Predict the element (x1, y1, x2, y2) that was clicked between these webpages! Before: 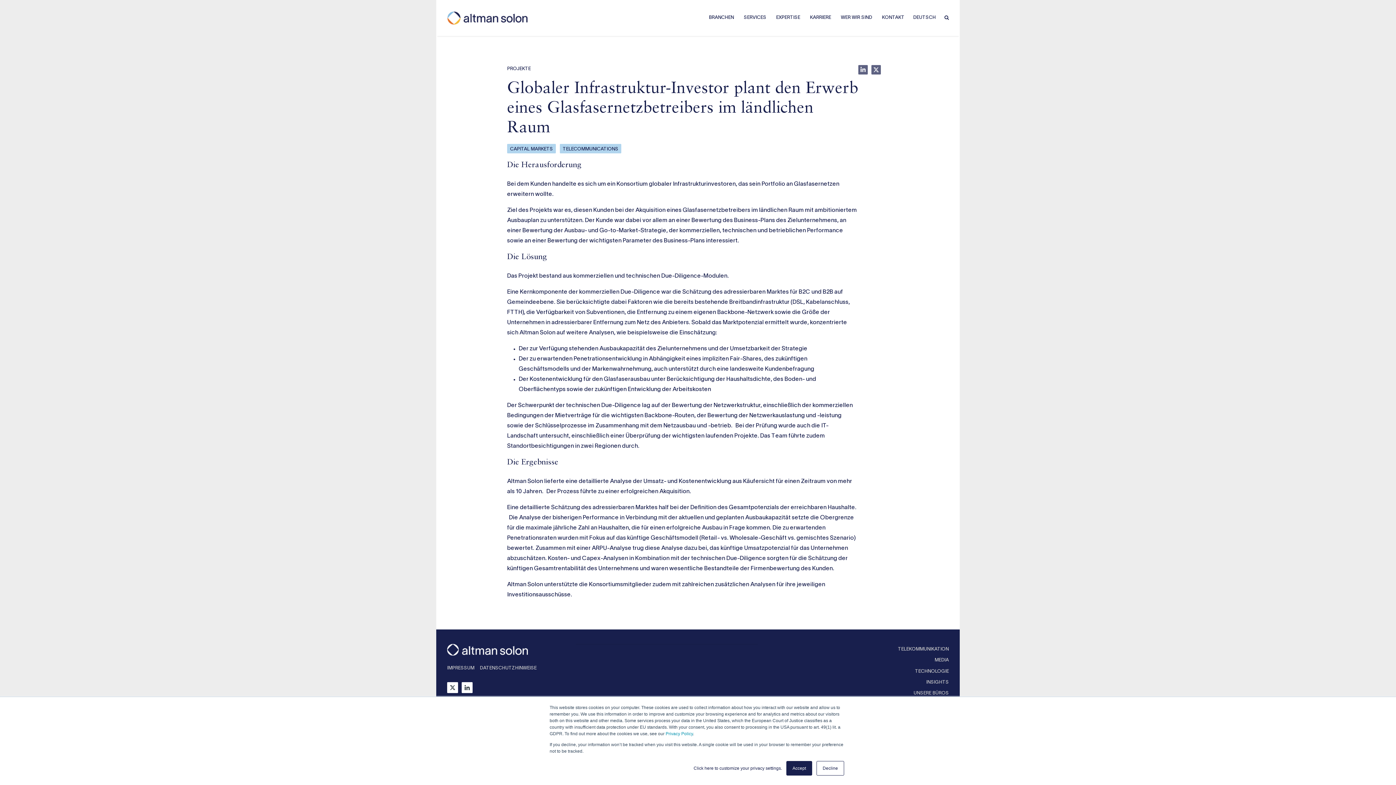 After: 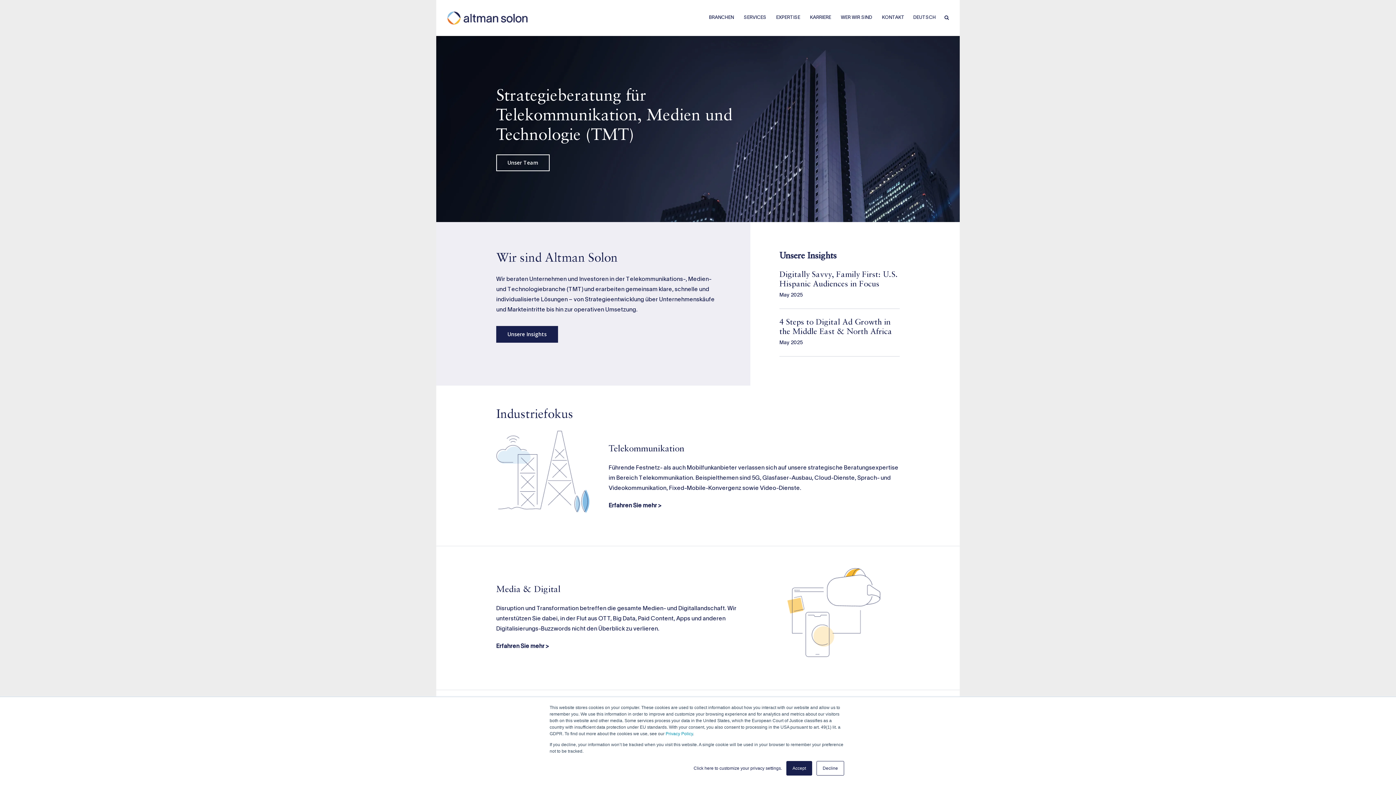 Action: bbox: (447, 648, 528, 652)